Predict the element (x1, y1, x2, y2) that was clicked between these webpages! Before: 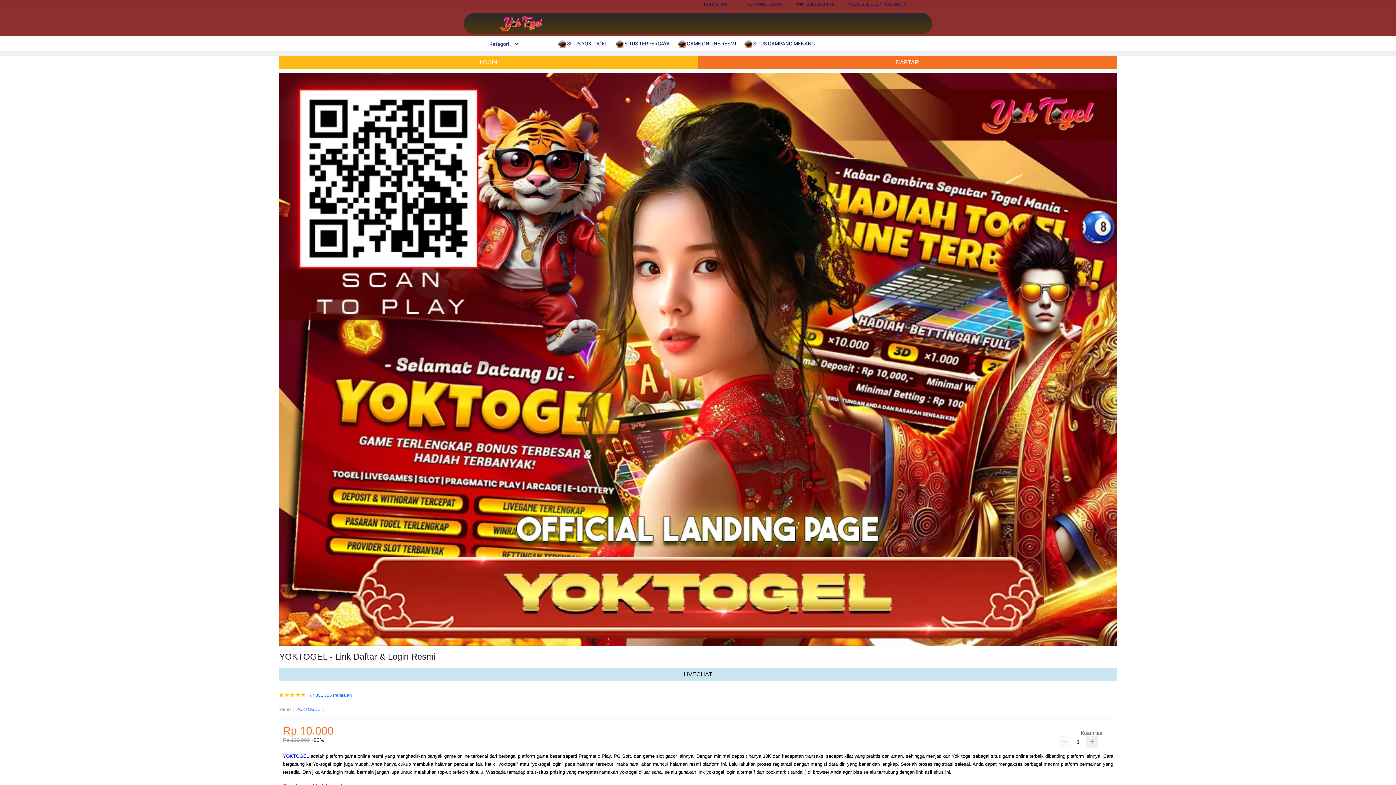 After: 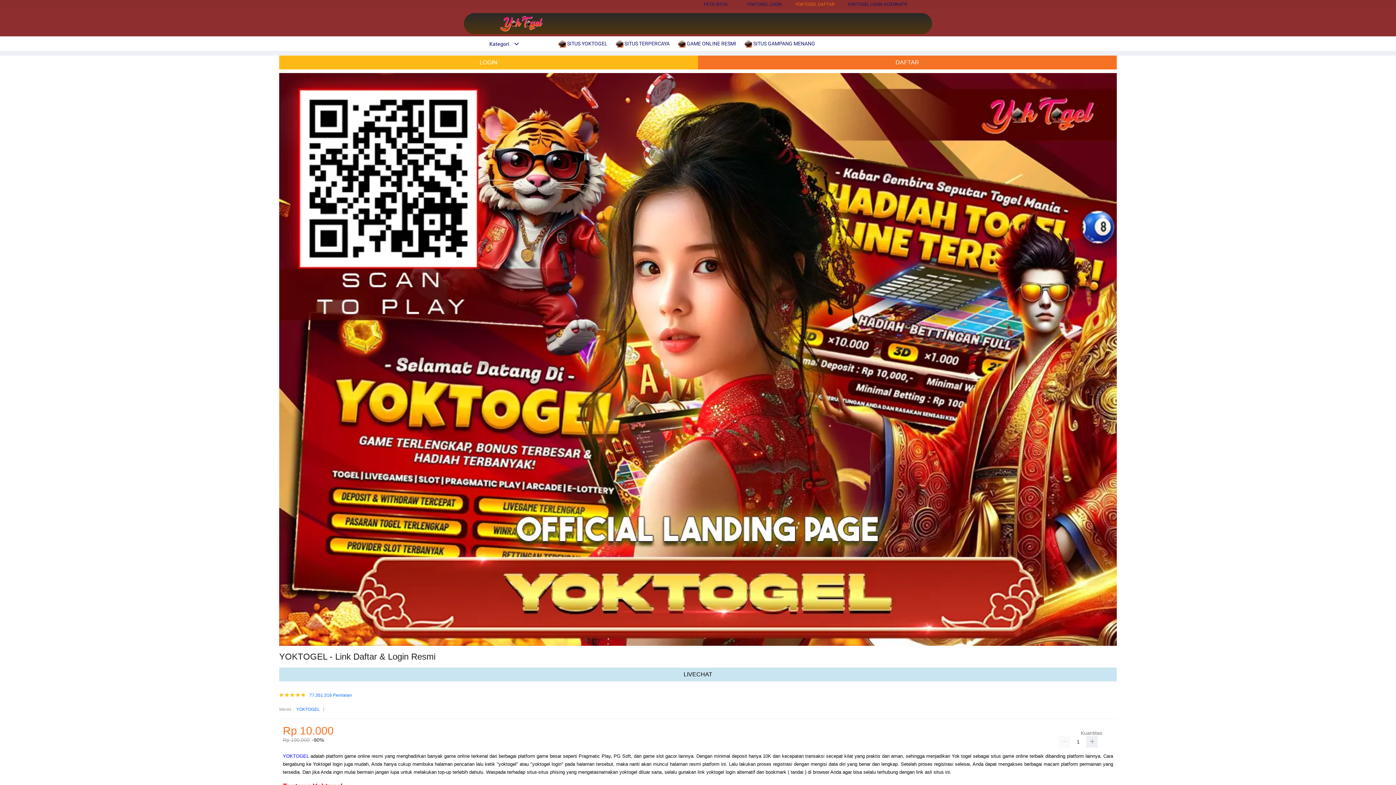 Action: bbox: (795, 1, 834, 6) label: YOKTOGEL DAFTAR